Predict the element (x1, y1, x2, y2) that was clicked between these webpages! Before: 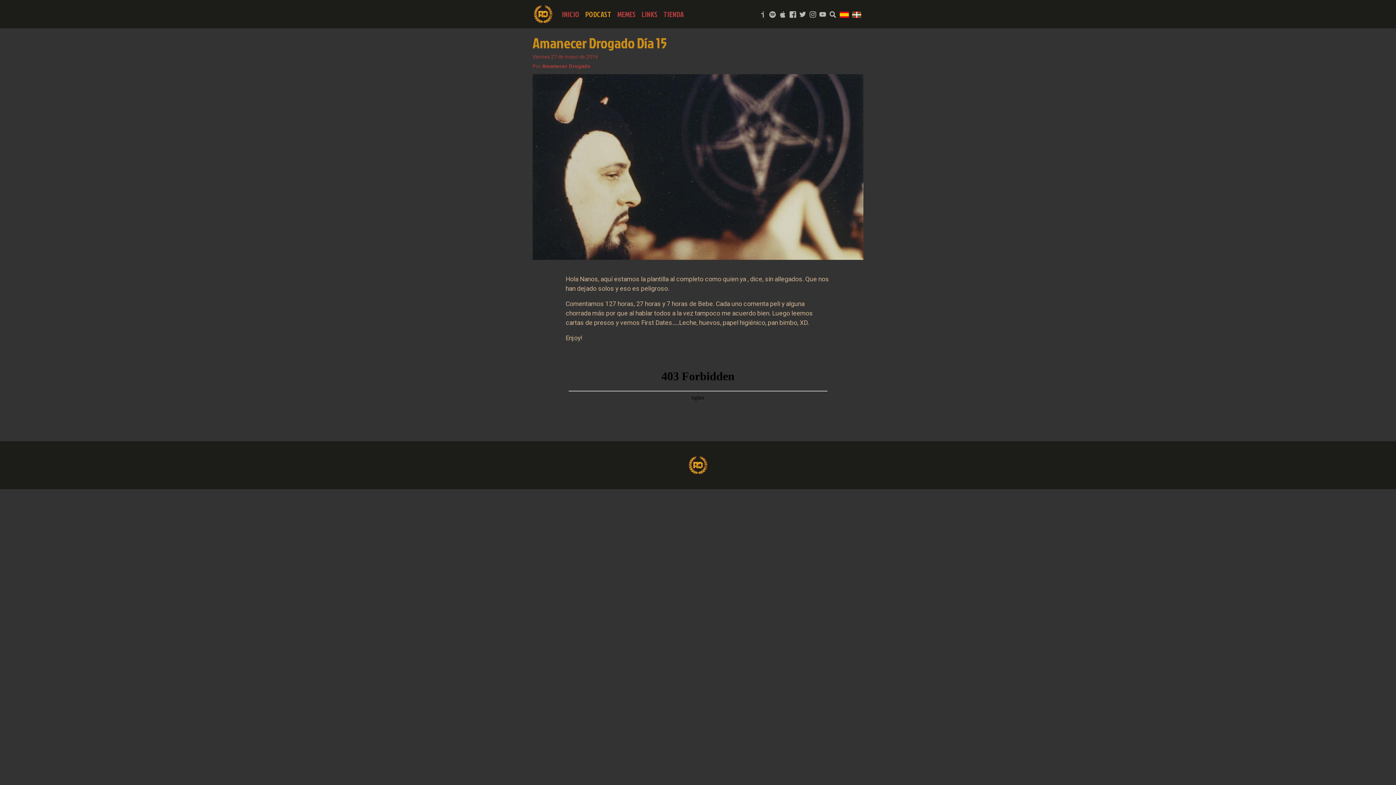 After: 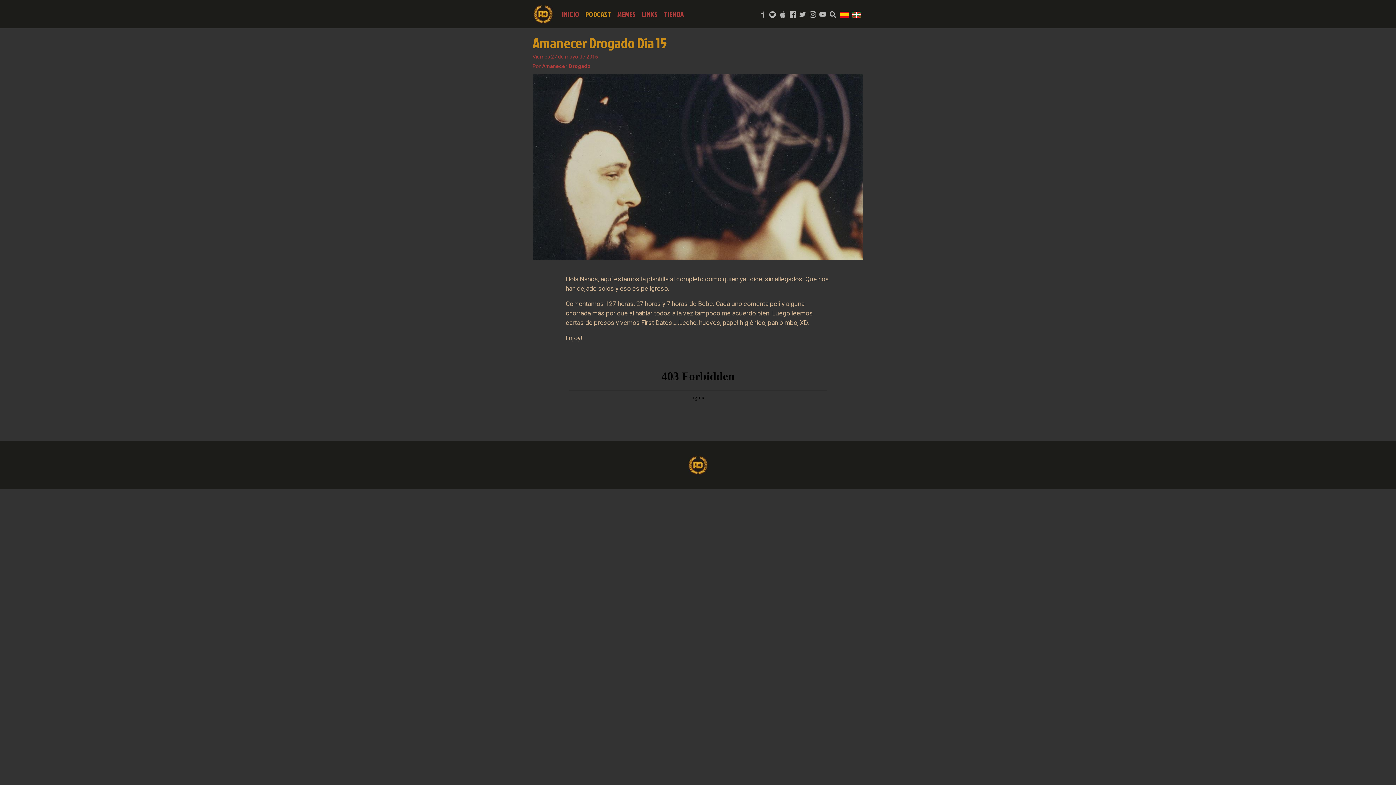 Action: bbox: (838, 6, 850, 21)